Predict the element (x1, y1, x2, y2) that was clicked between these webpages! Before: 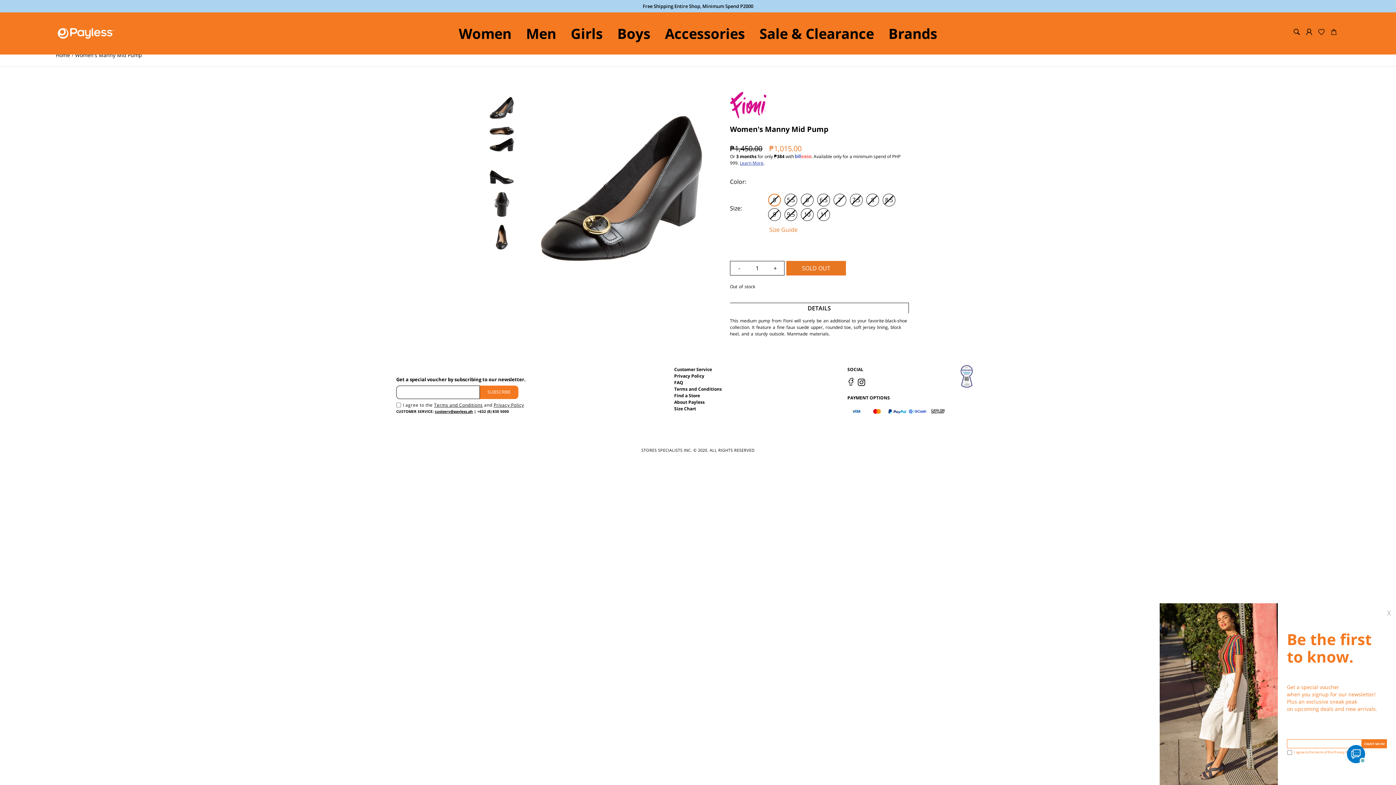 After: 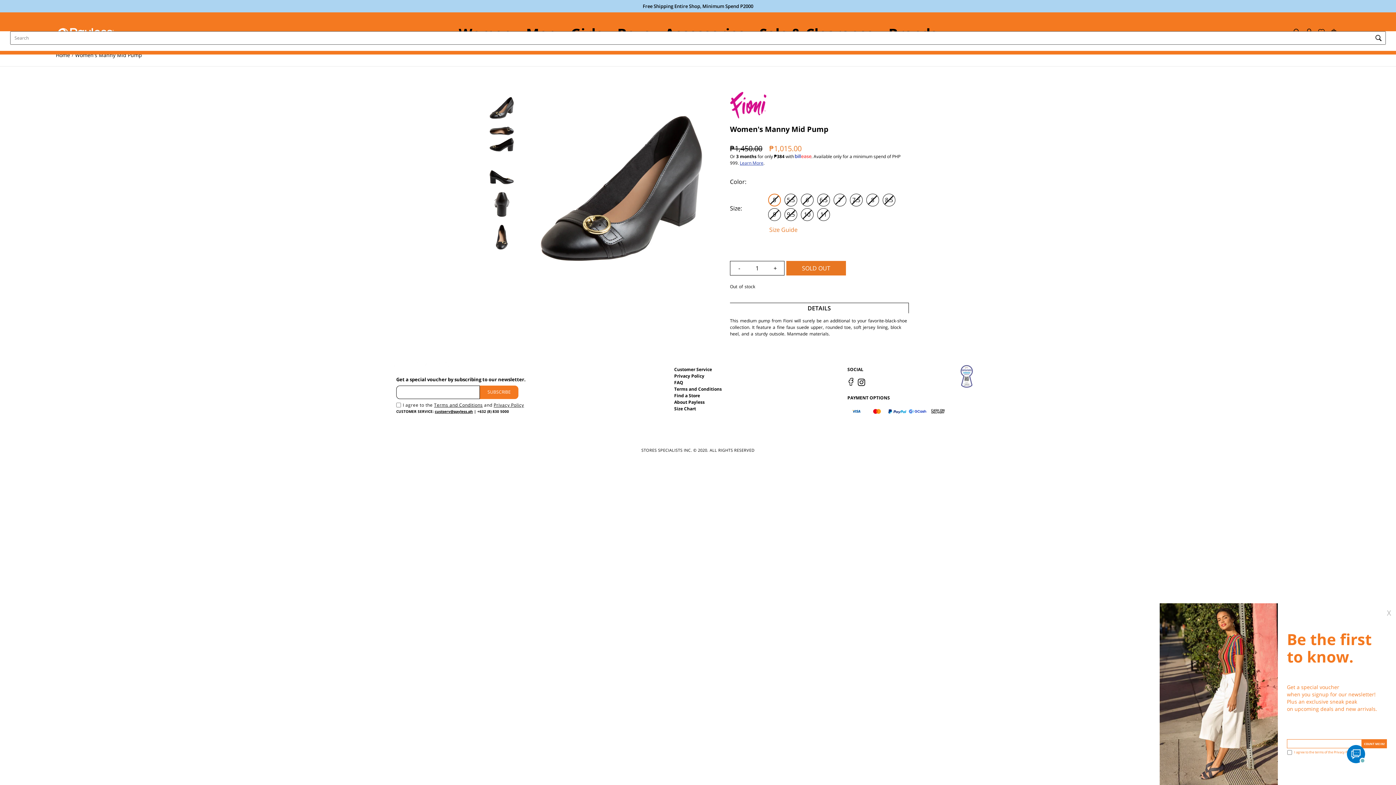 Action: bbox: (1293, 31, 1300, 39)